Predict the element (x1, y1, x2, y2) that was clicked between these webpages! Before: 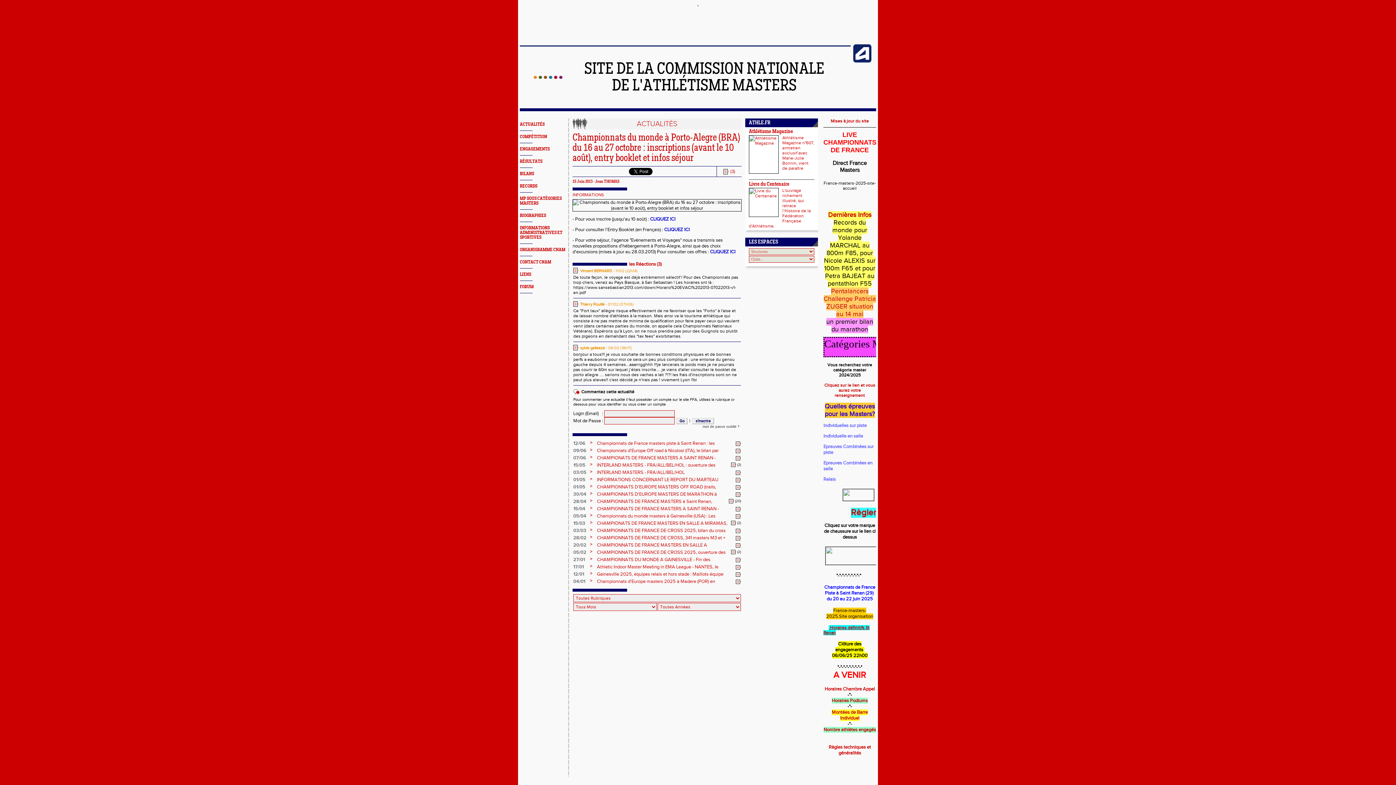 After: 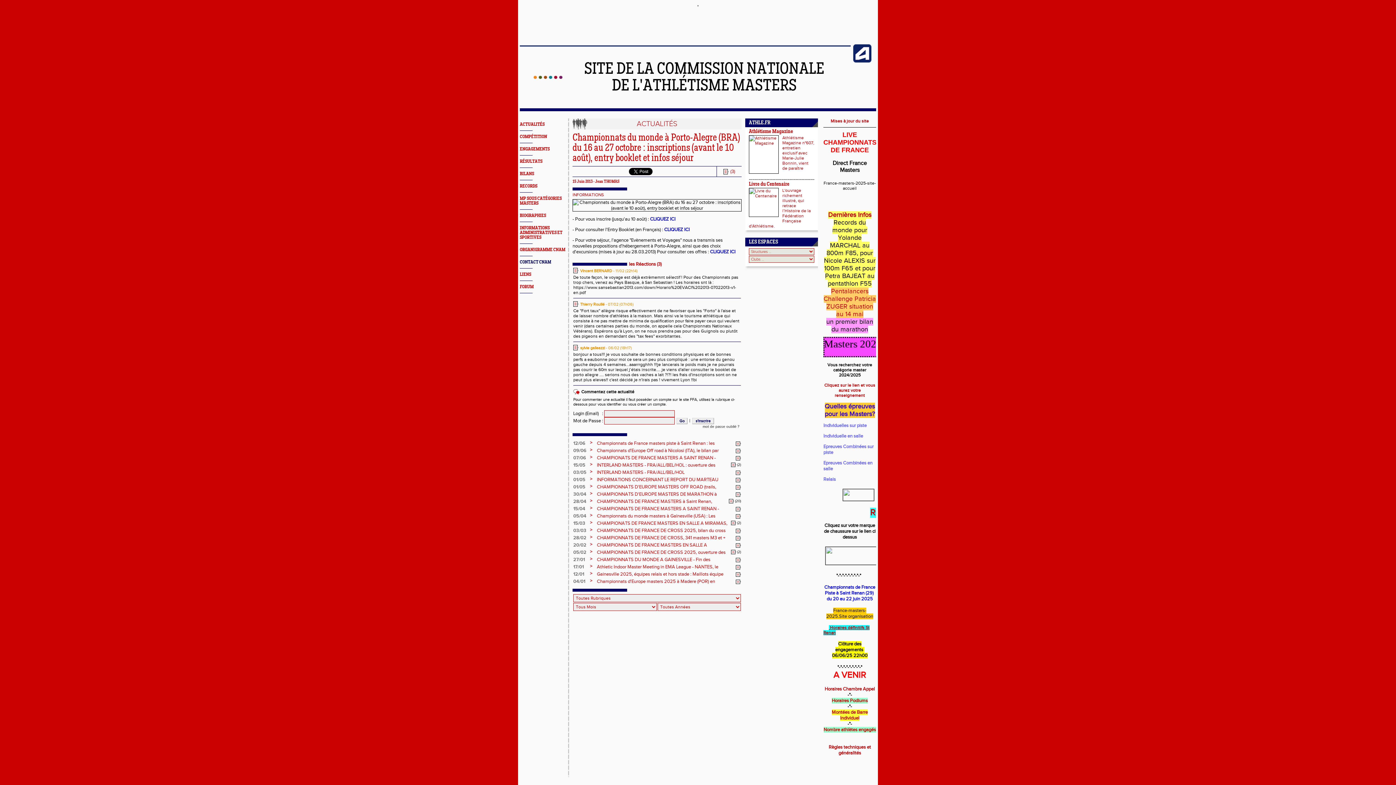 Action: label: CONTACT CNAM bbox: (520, 260, 551, 264)